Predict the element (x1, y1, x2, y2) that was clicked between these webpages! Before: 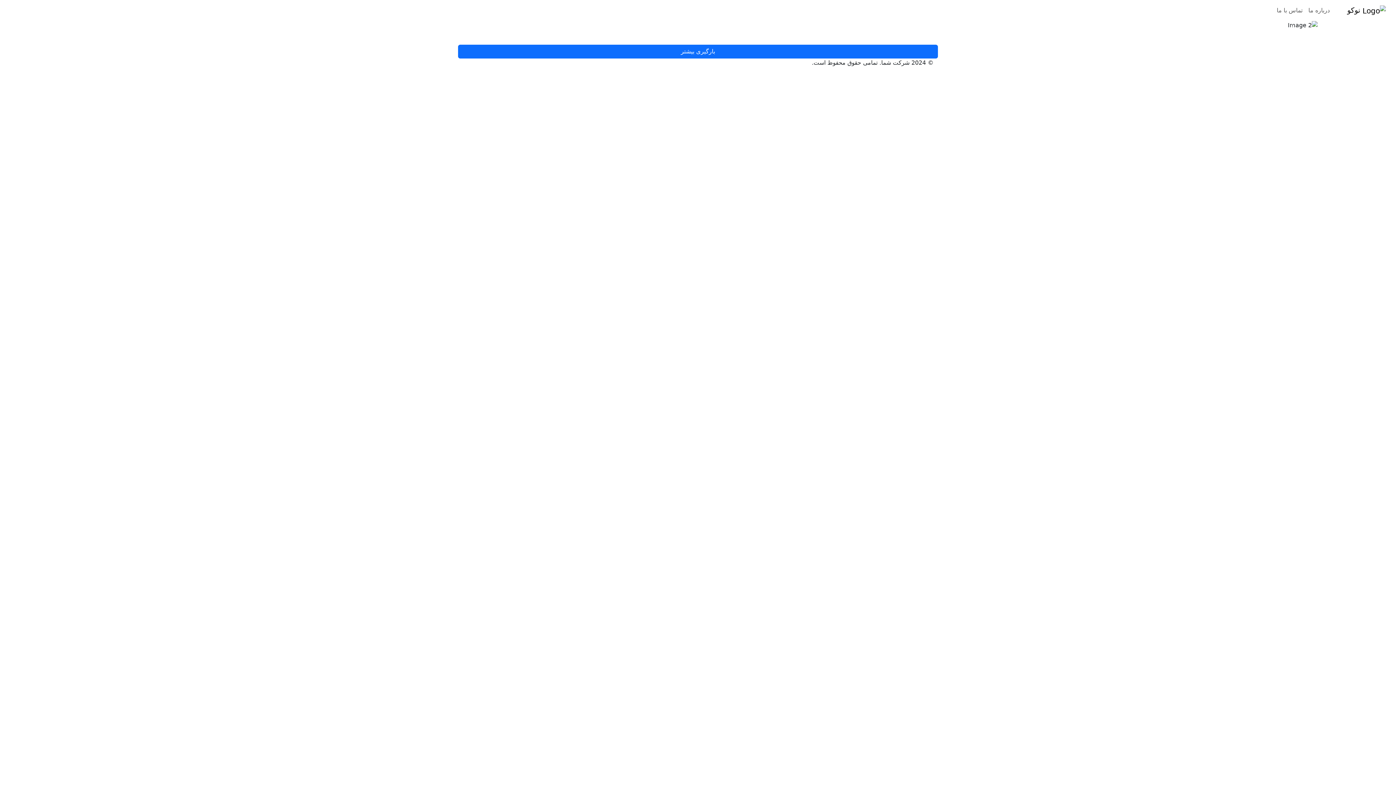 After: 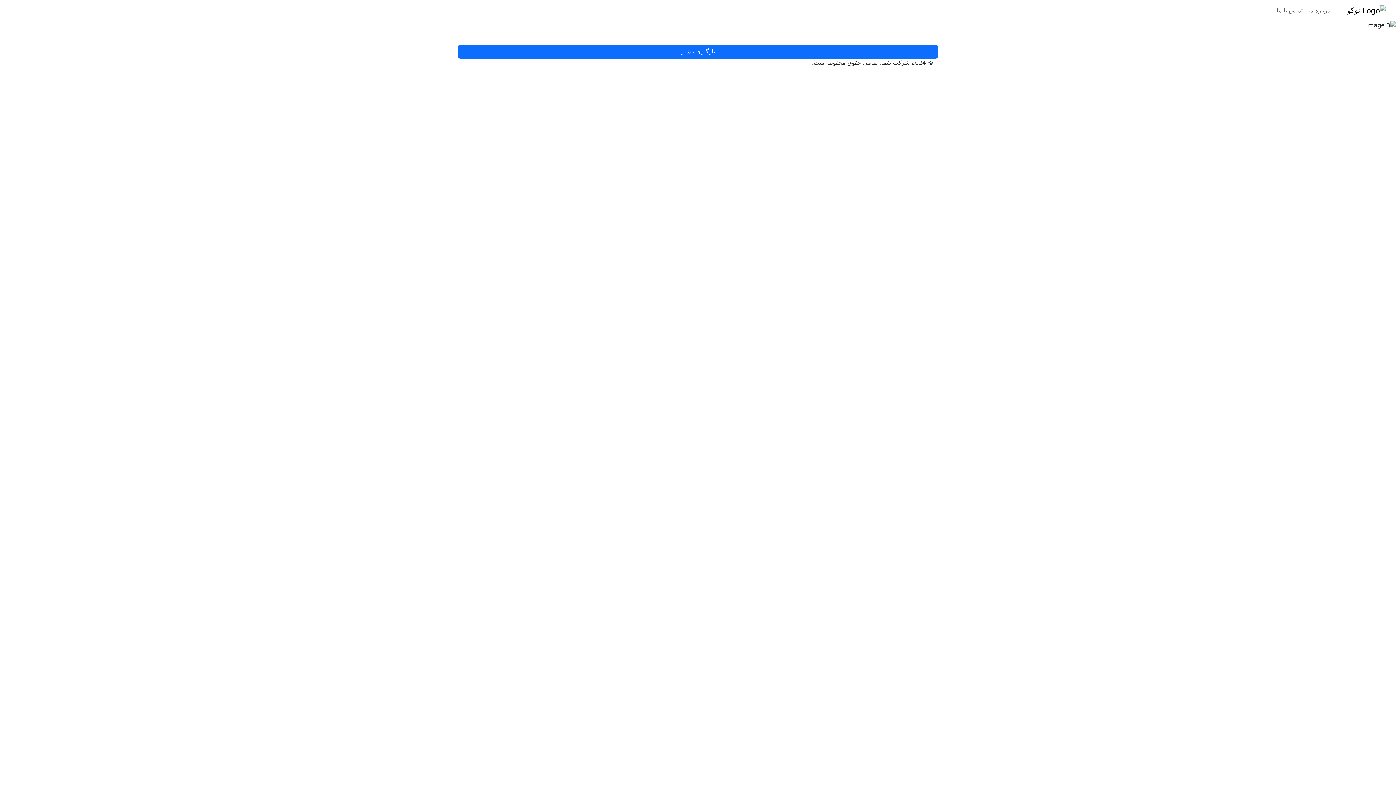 Action: bbox: (0, 20, 209, 29) label: قبلی